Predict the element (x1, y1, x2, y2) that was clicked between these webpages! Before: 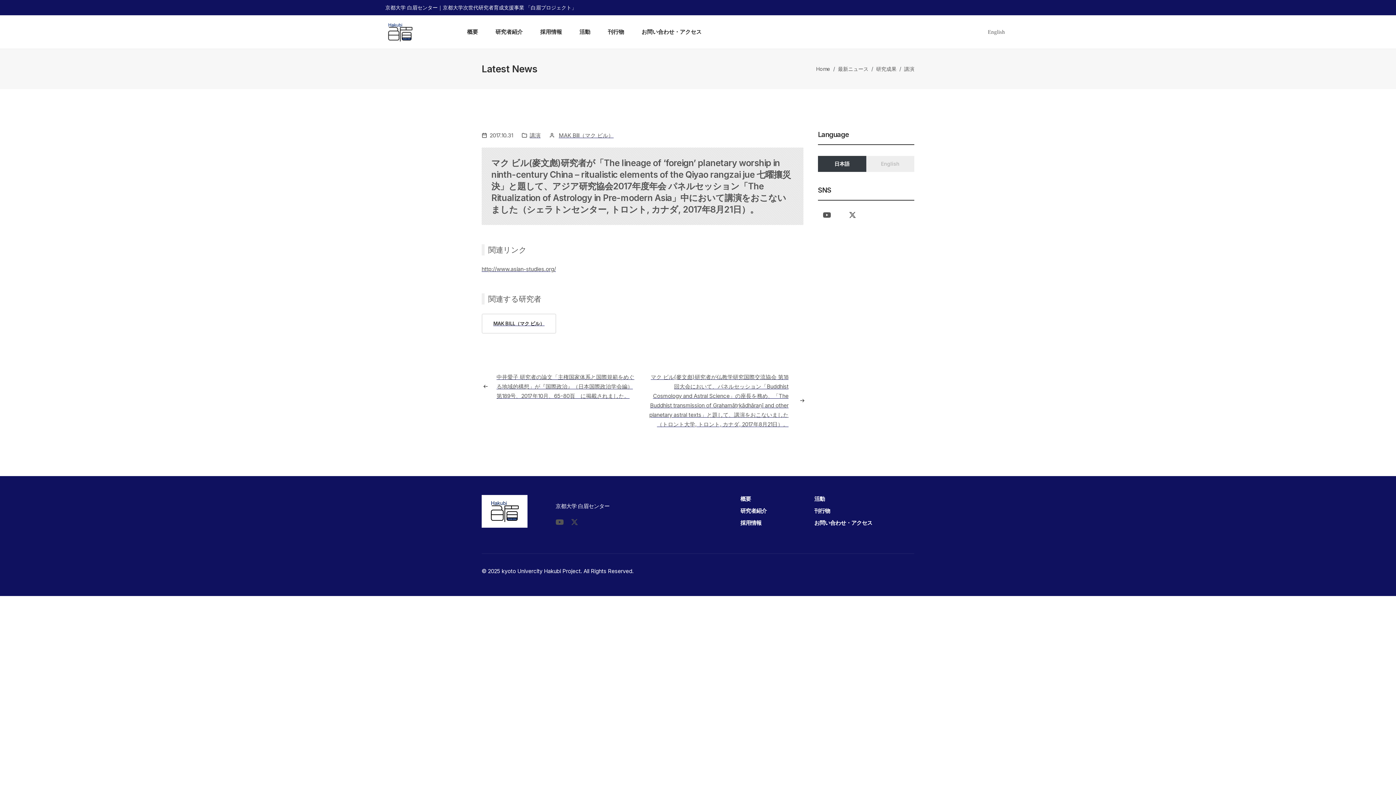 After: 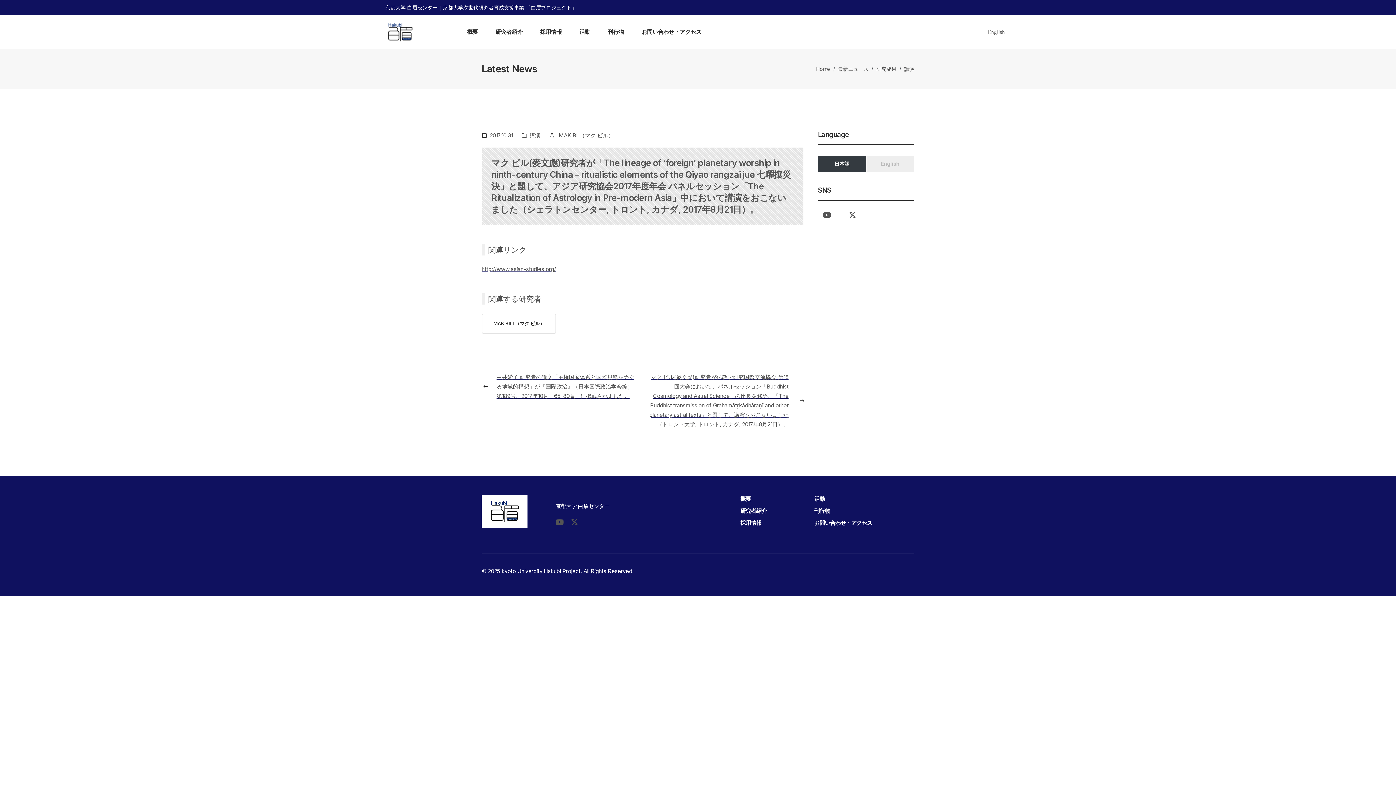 Action: bbox: (814, 519, 872, 526) label: お問い合わせ・アクセス